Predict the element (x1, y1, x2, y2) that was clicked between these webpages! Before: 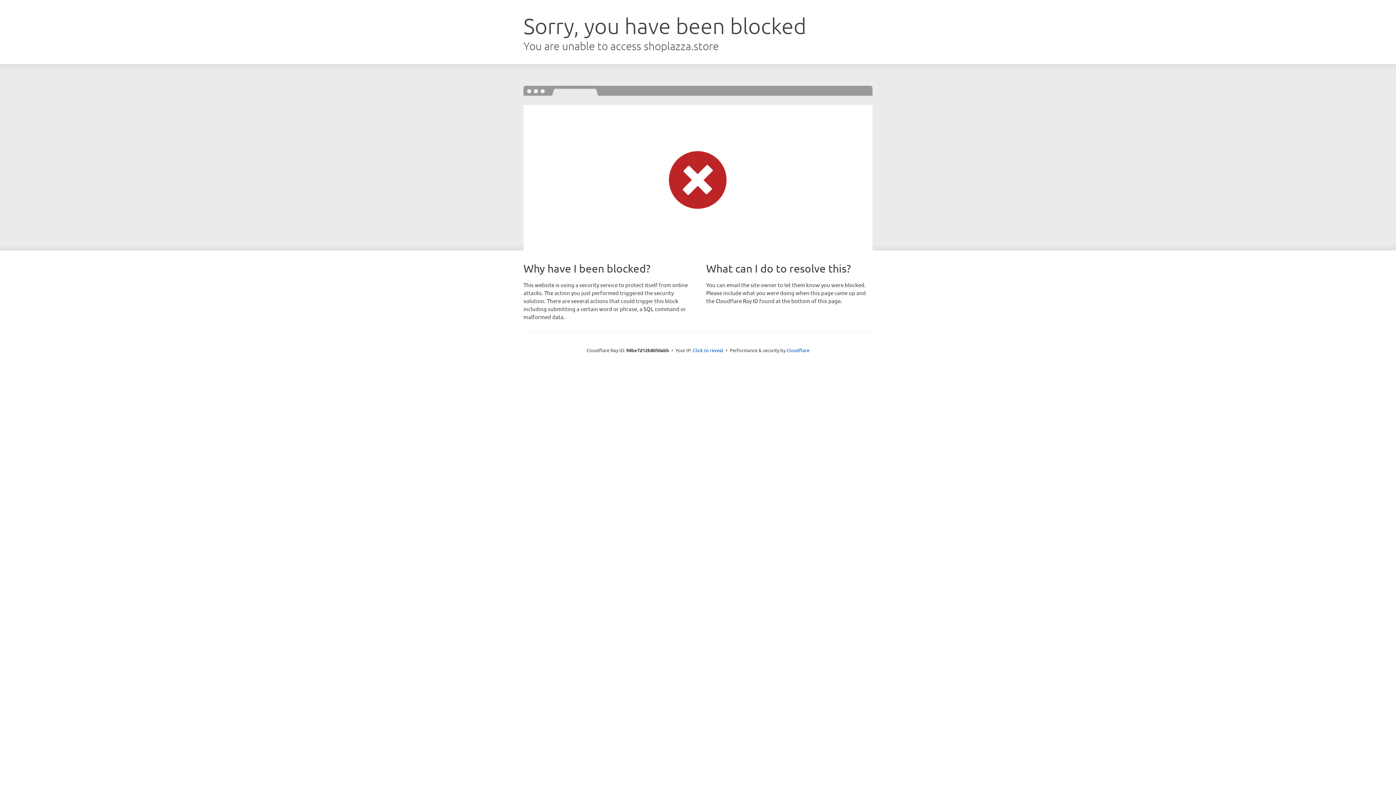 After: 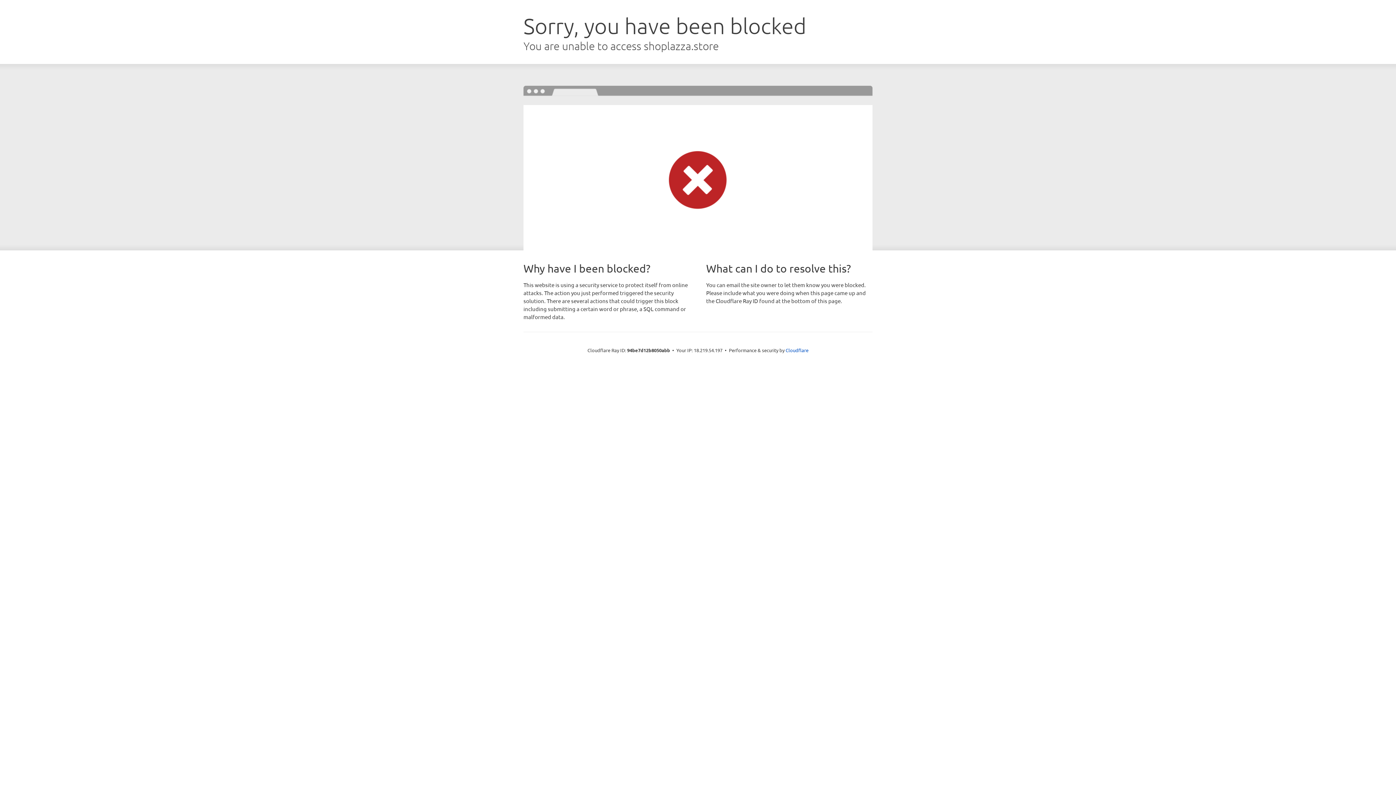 Action: bbox: (693, 346, 723, 353) label: Click to reveal